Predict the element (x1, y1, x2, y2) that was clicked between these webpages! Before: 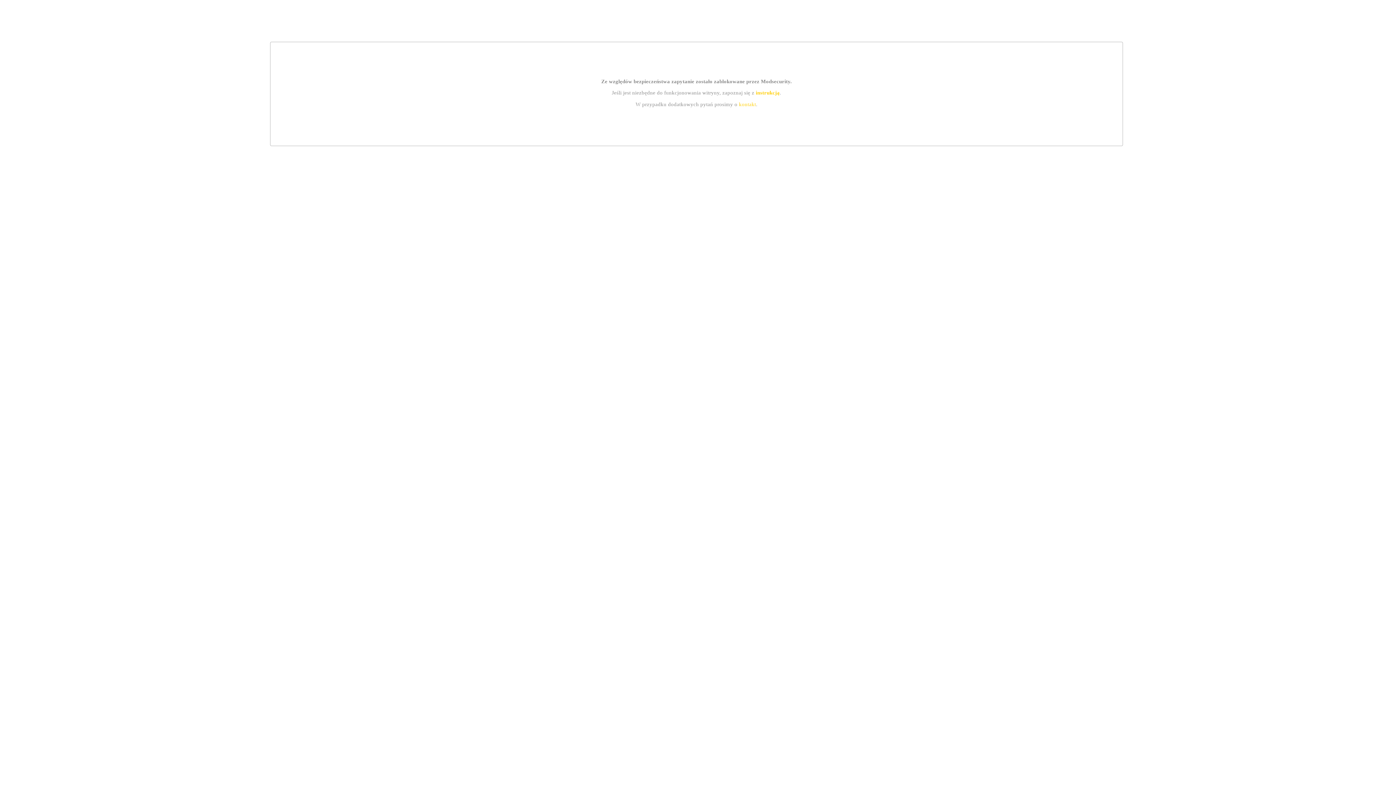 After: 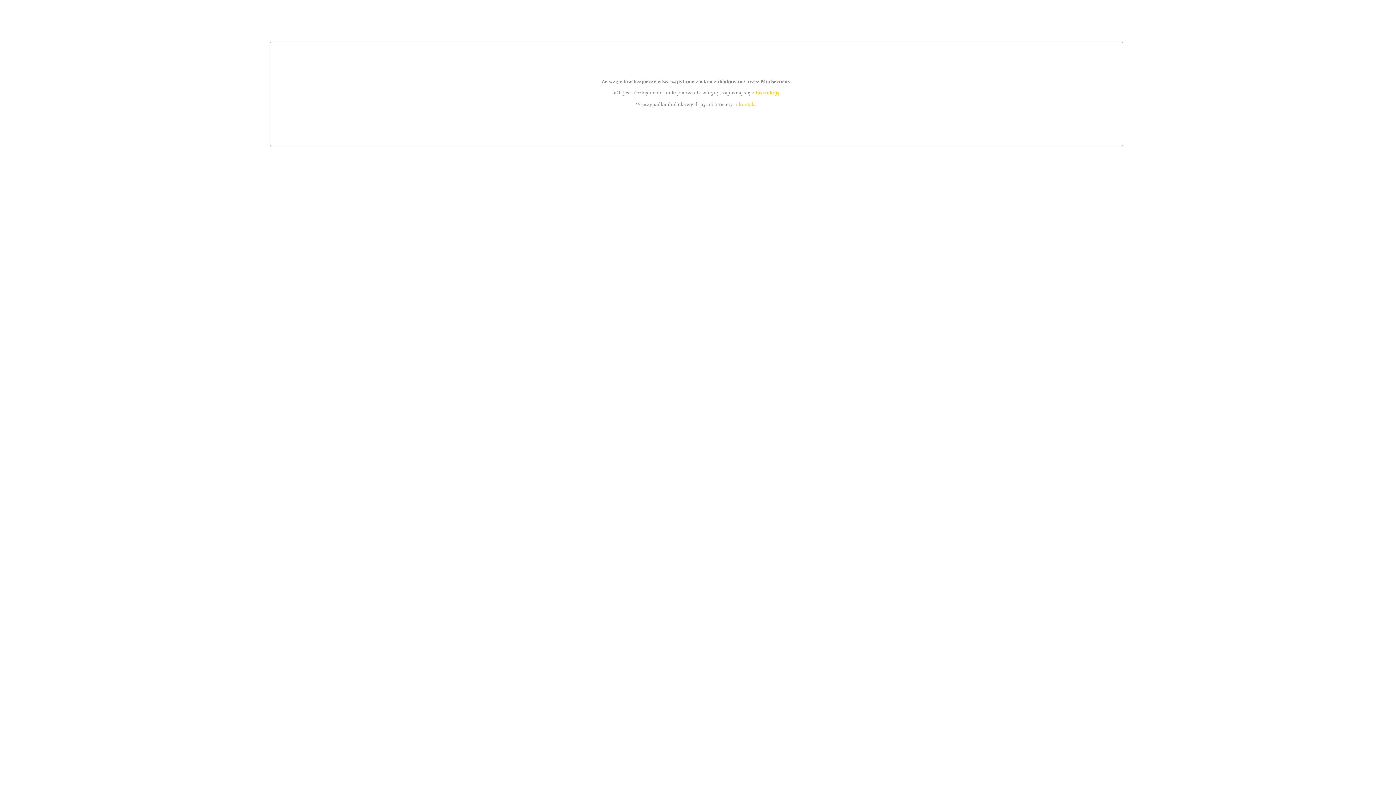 Action: label: kontakt bbox: (739, 101, 756, 107)